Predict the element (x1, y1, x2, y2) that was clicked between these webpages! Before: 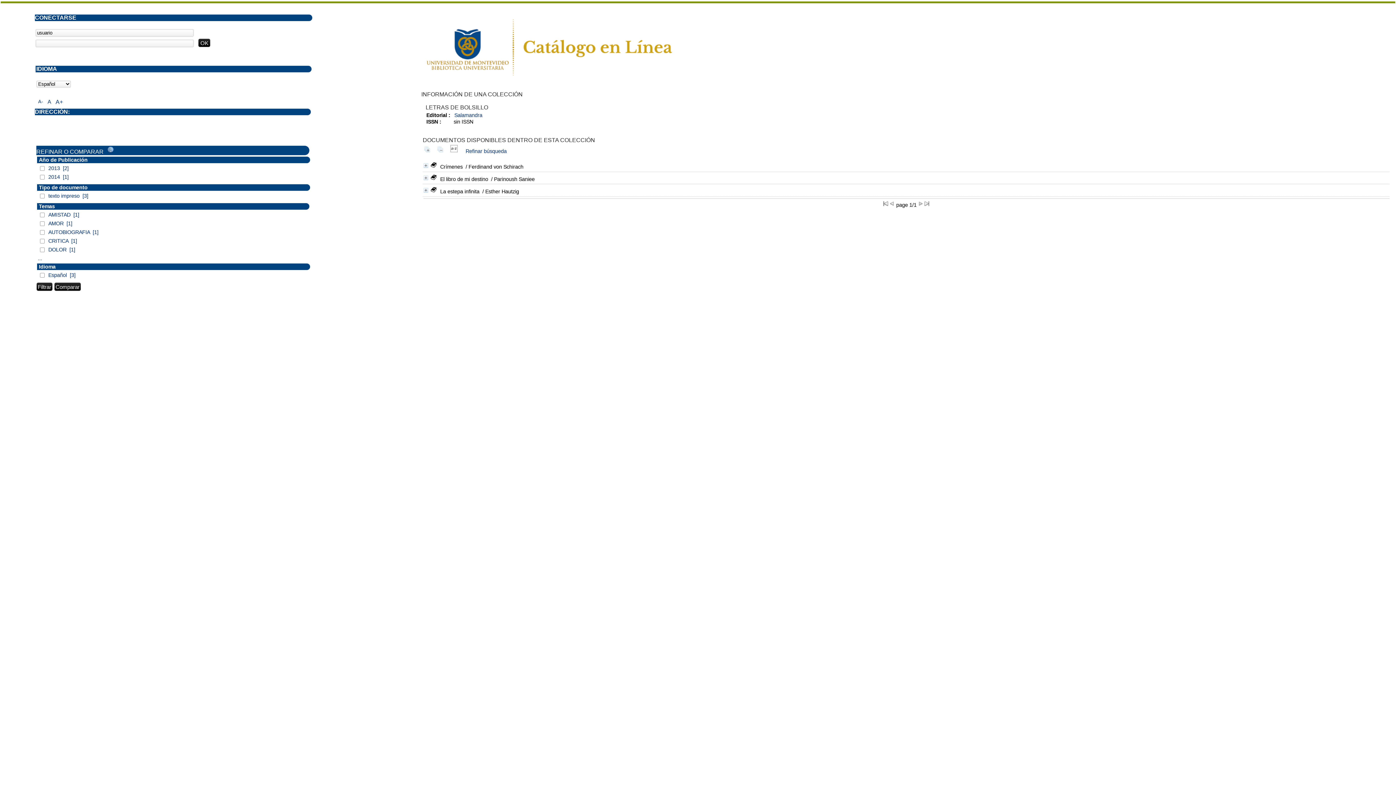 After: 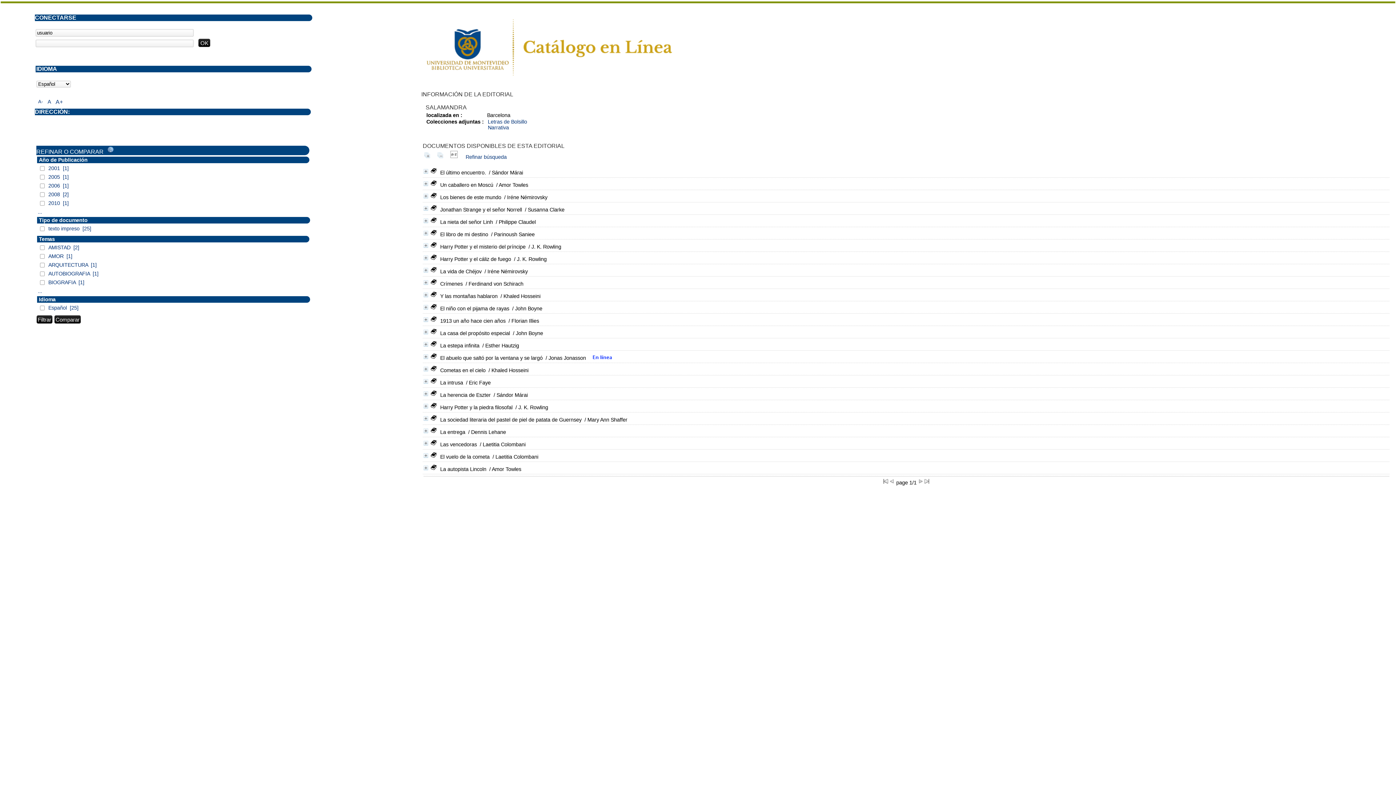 Action: bbox: (454, 112, 482, 118) label: Salamandra